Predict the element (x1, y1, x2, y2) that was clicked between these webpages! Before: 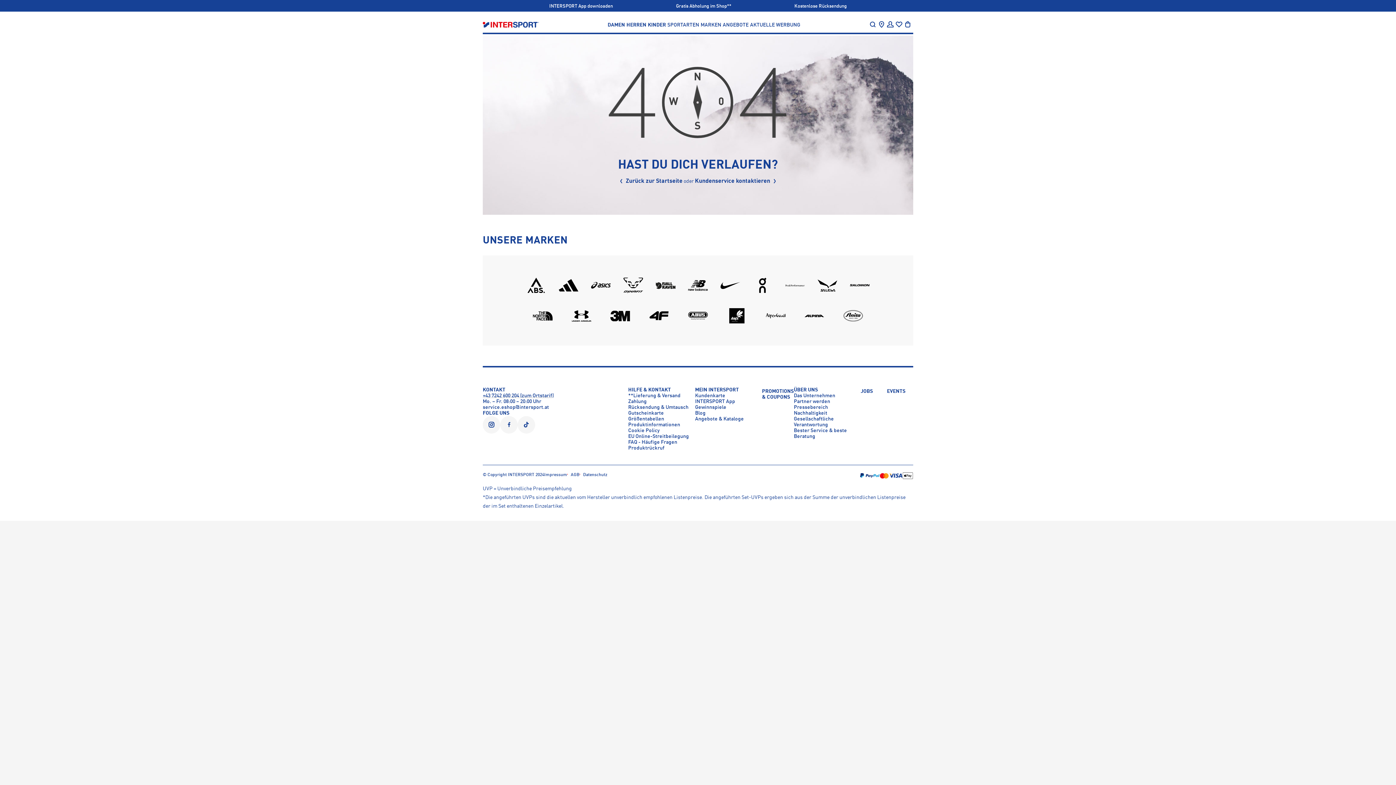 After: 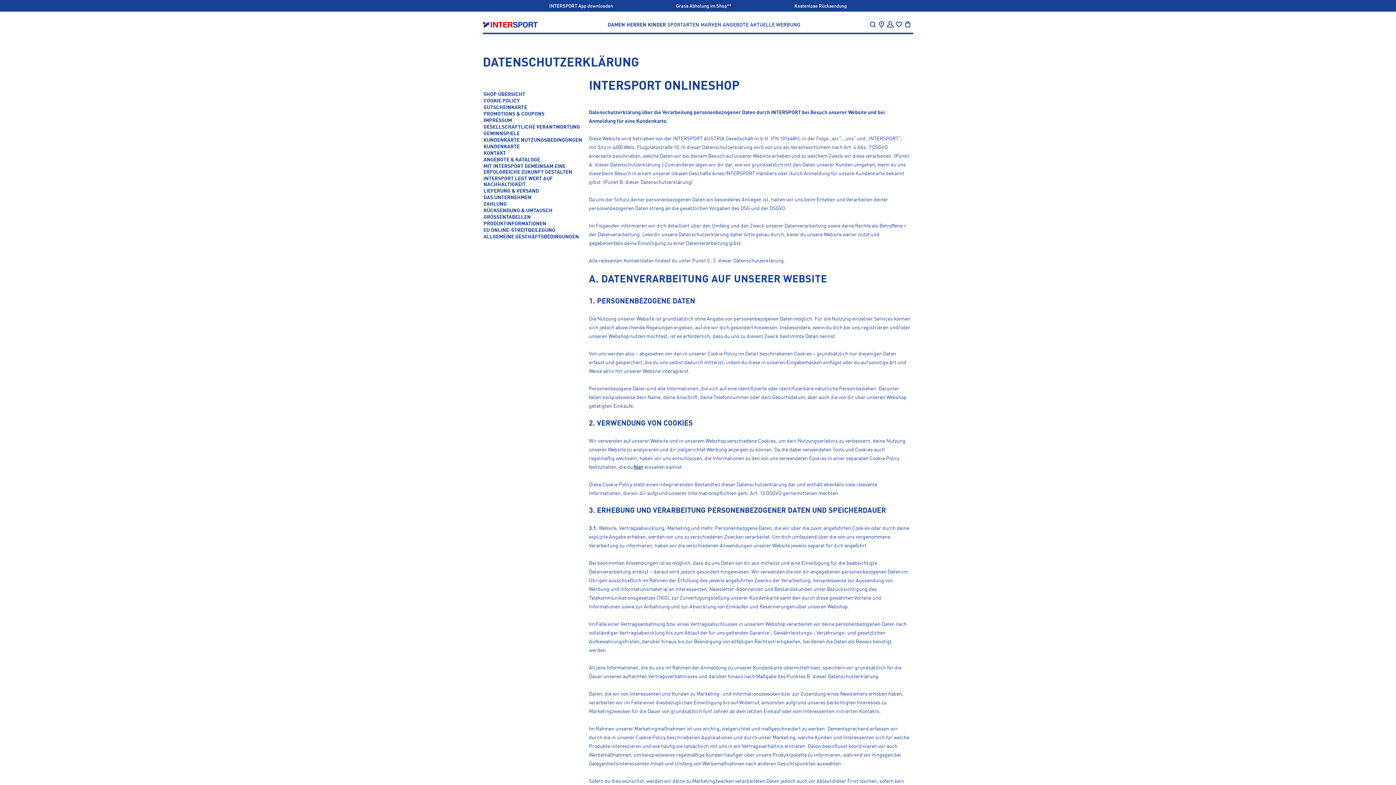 Action: label: Datenschutz bbox: (583, 472, 607, 478)